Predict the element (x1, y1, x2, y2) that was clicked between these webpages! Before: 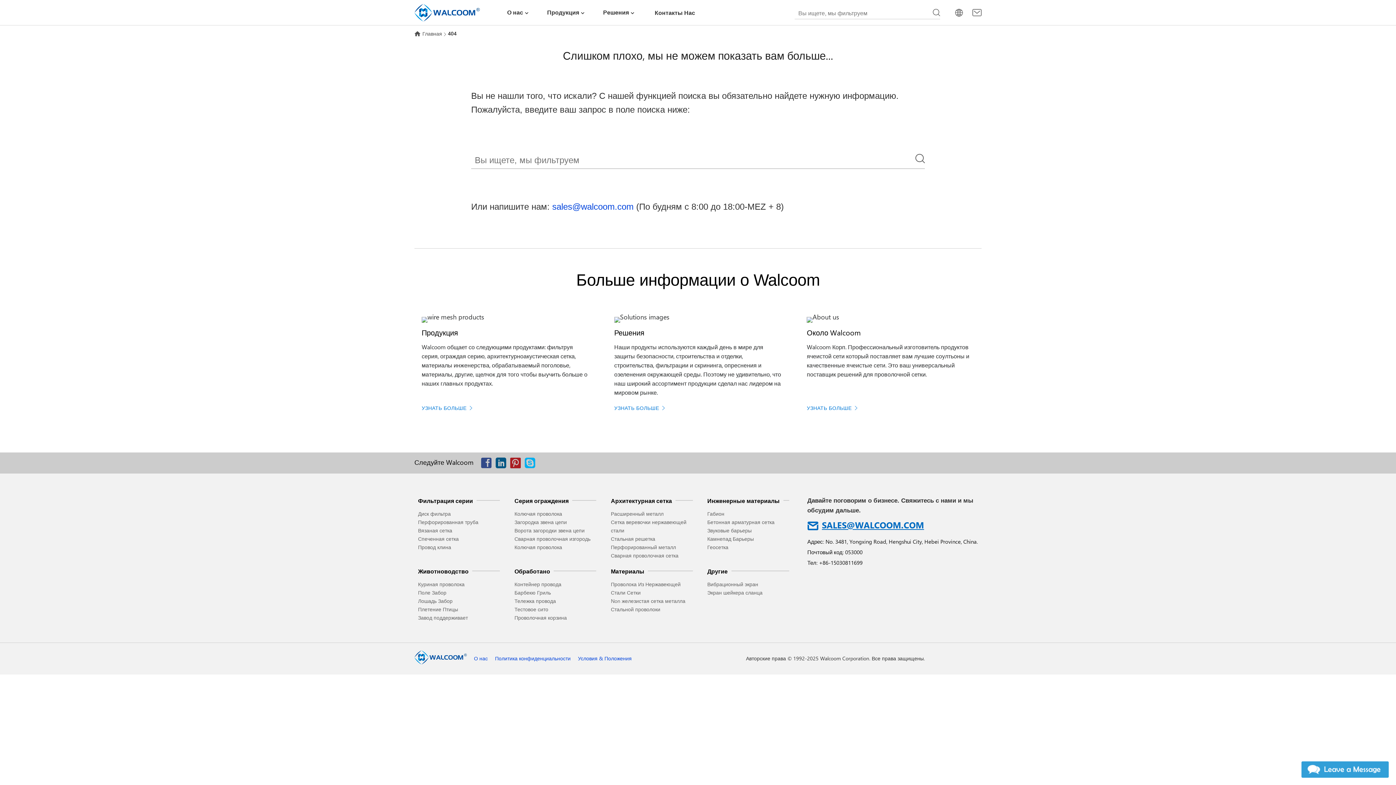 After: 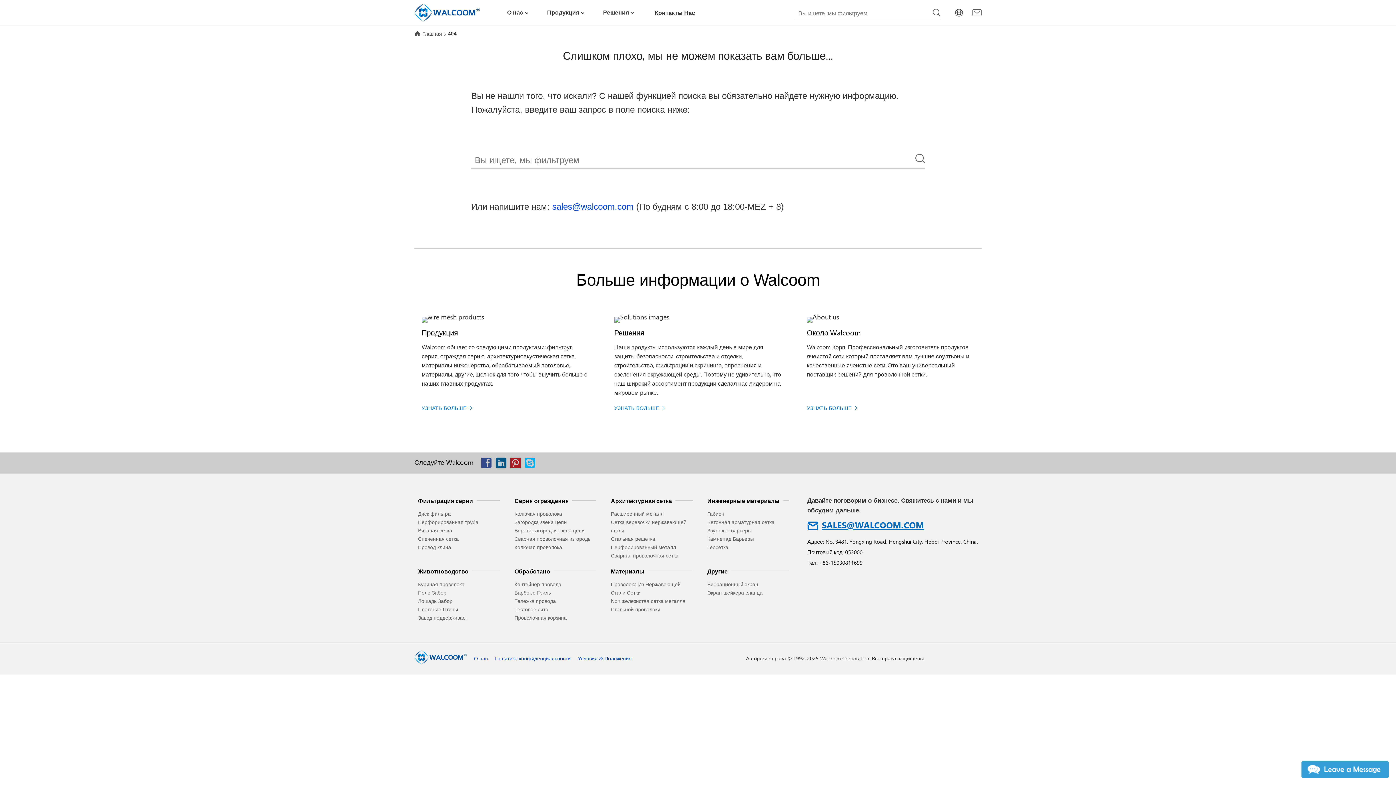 Action: bbox: (707, 518, 774, 525) label: Бетонная арматурная сетка